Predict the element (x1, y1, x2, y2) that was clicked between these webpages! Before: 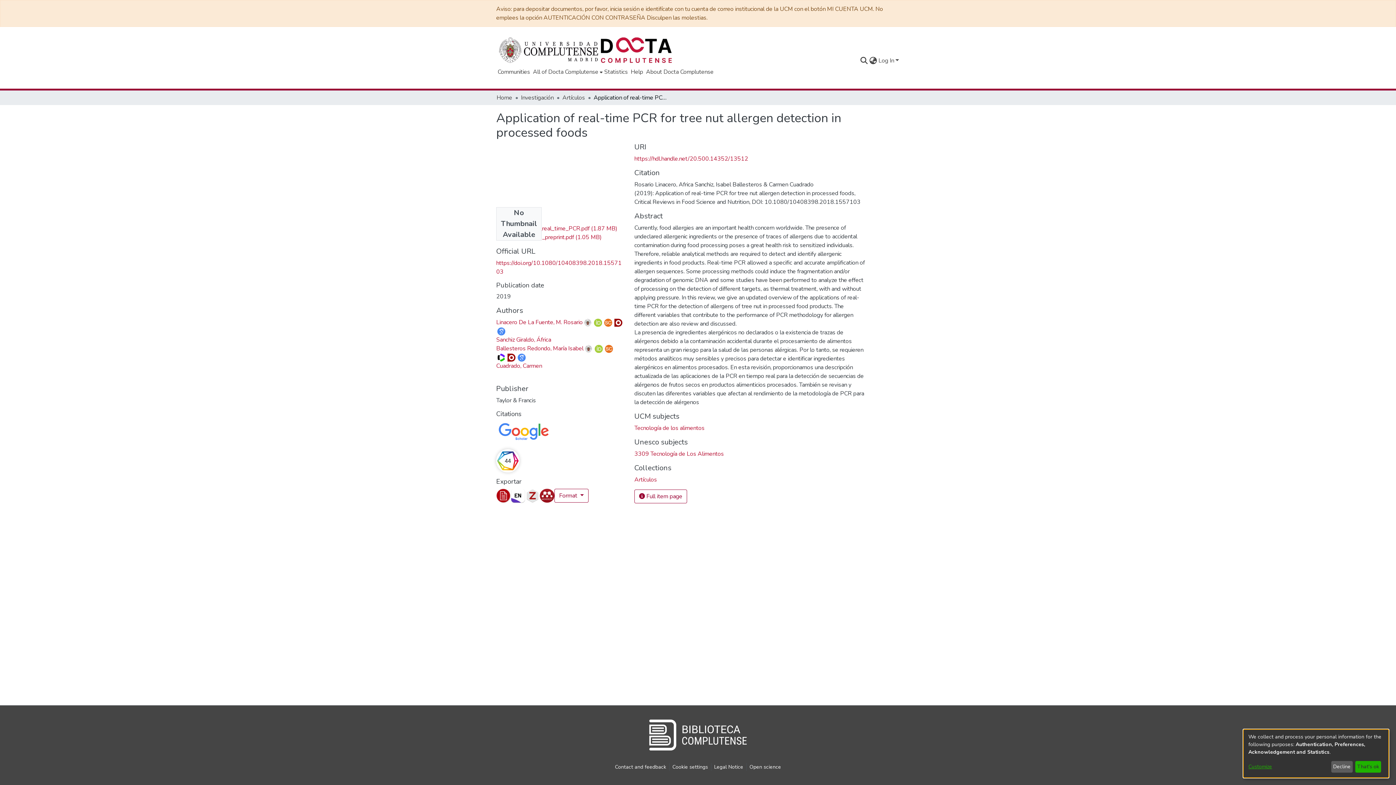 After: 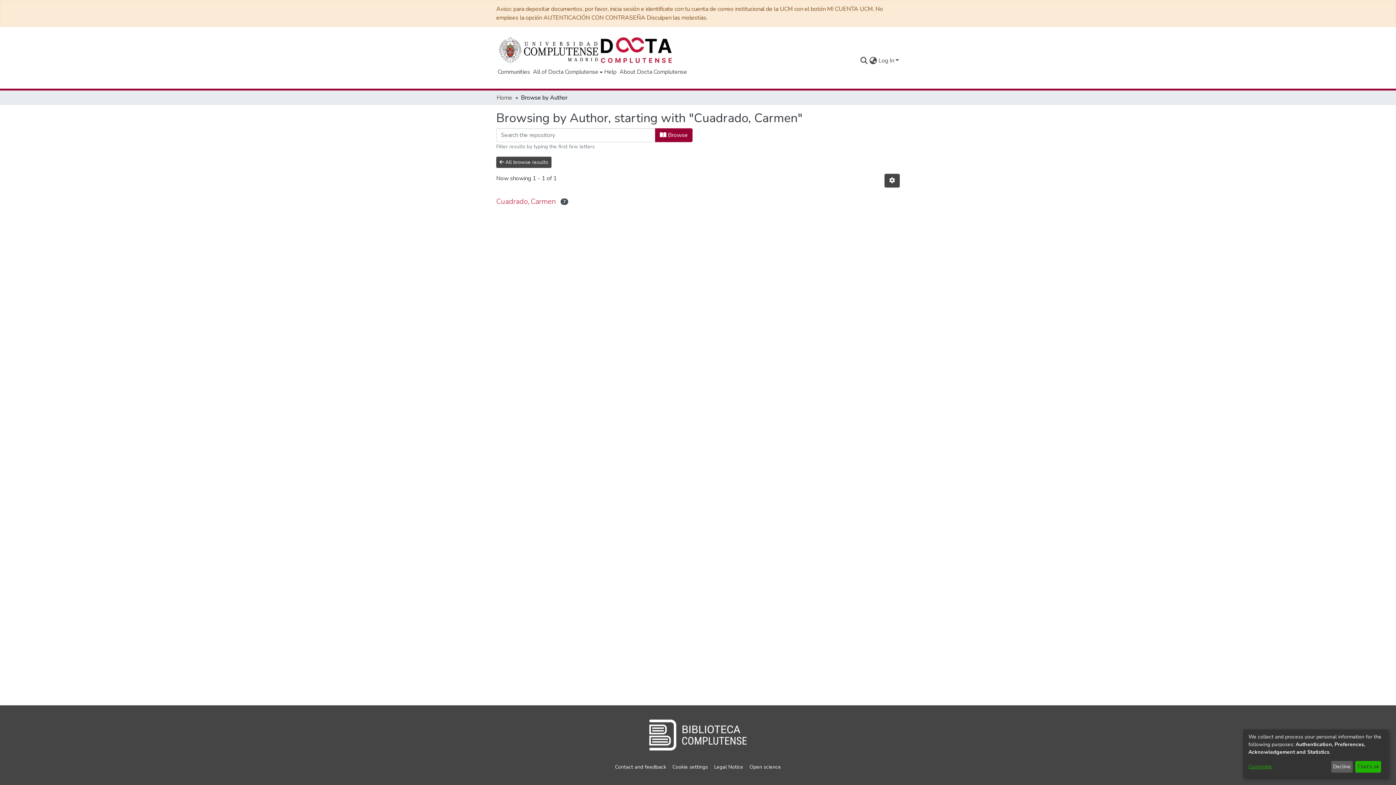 Action: label: Cuadrado, Carmen bbox: (496, 362, 542, 370)